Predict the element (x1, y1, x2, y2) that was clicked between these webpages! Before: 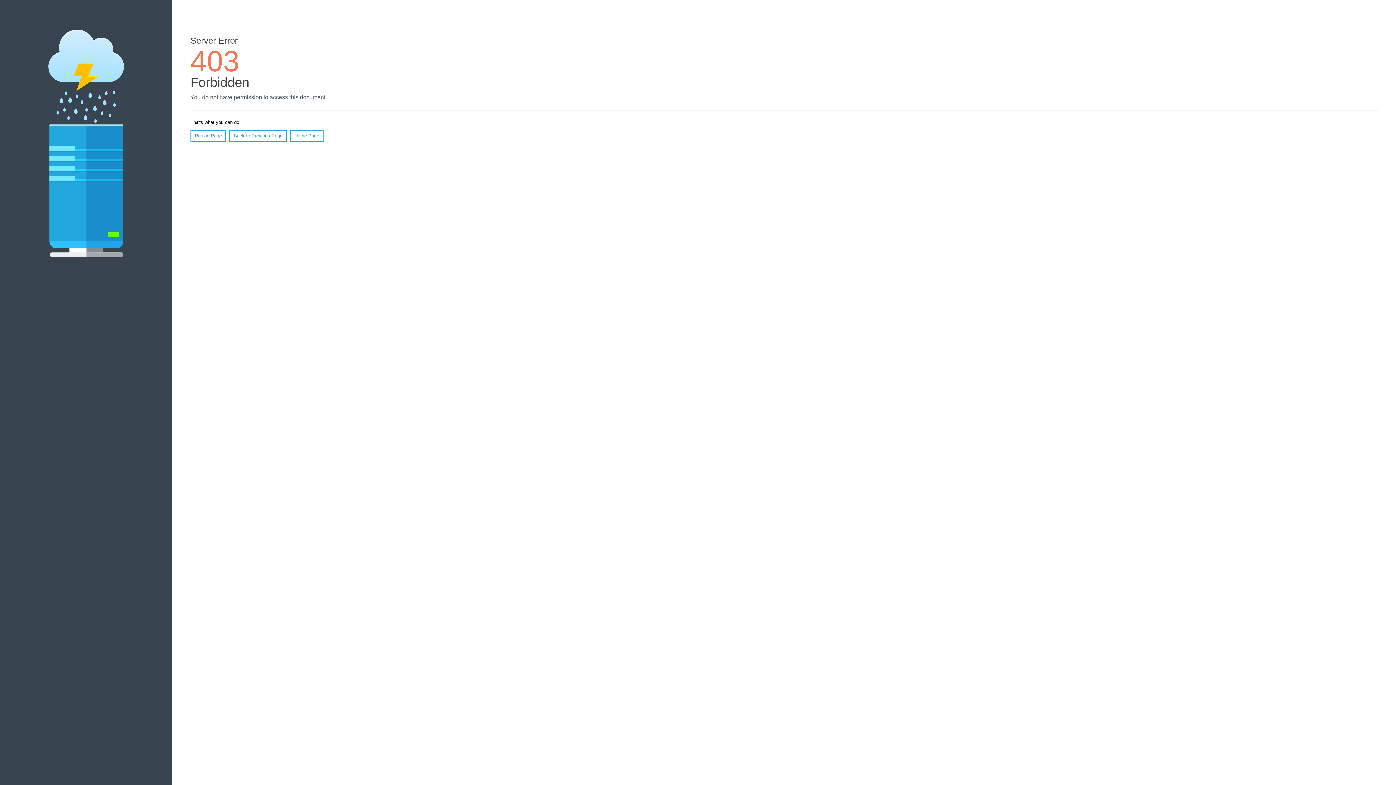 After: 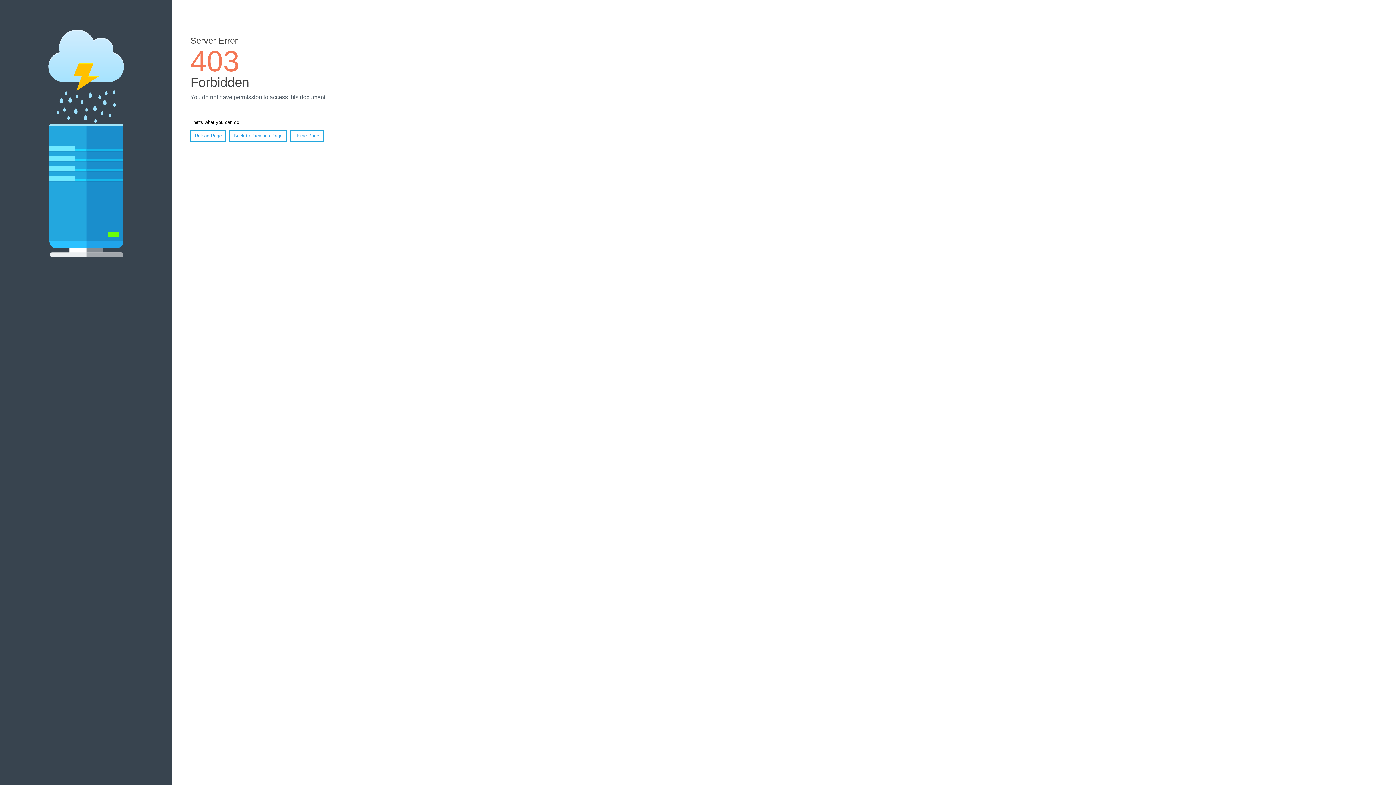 Action: bbox: (290, 130, 323, 141) label: Home Page